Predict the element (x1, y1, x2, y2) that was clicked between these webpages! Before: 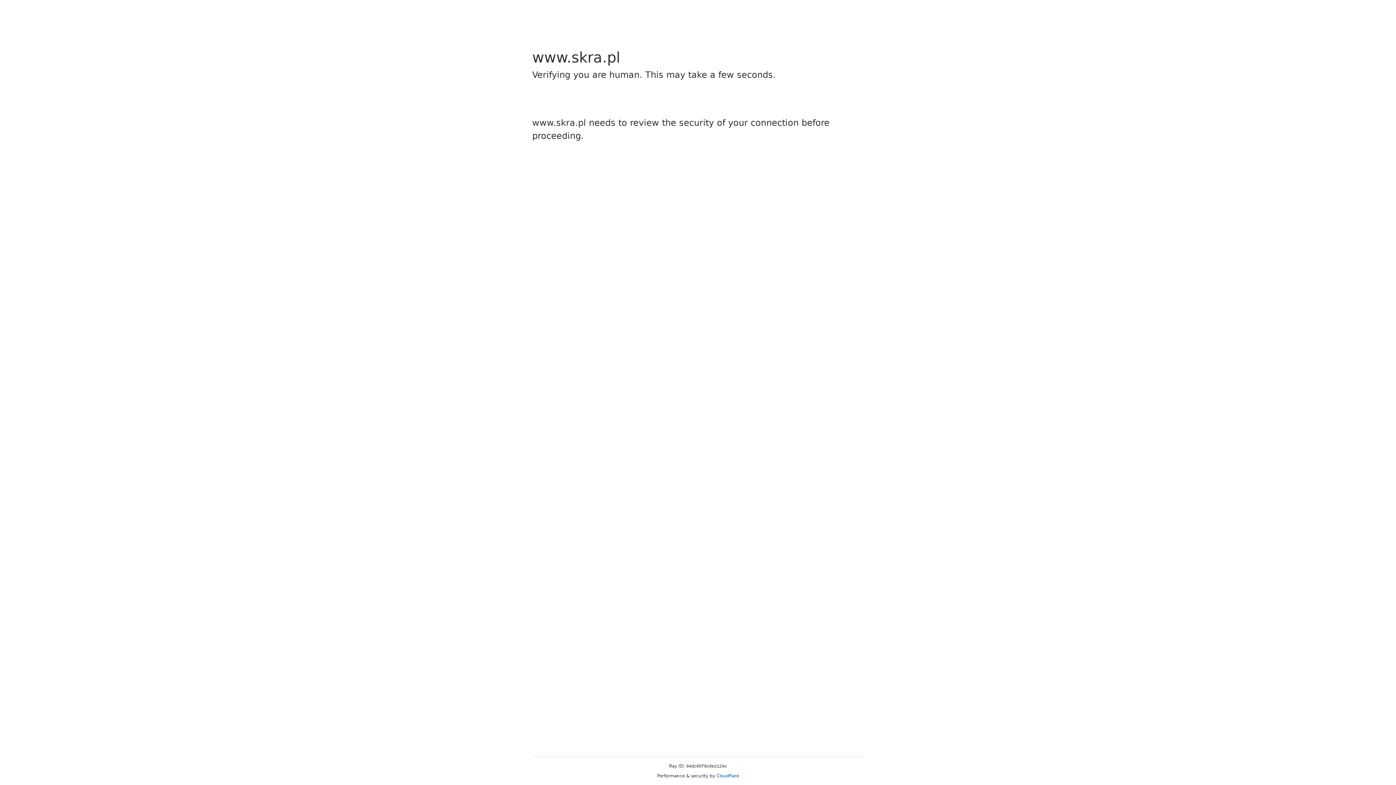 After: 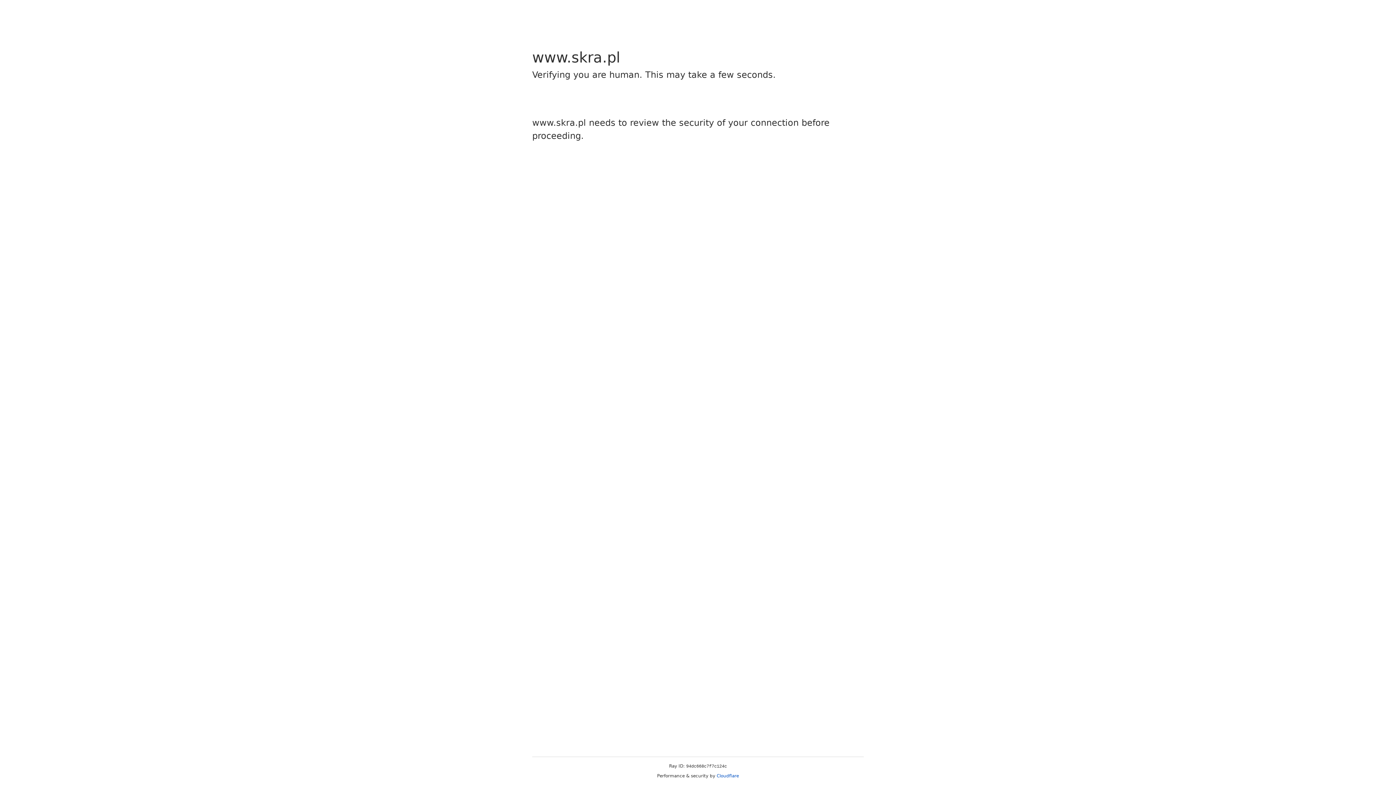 Action: label: Cloudflare bbox: (716, 773, 739, 778)